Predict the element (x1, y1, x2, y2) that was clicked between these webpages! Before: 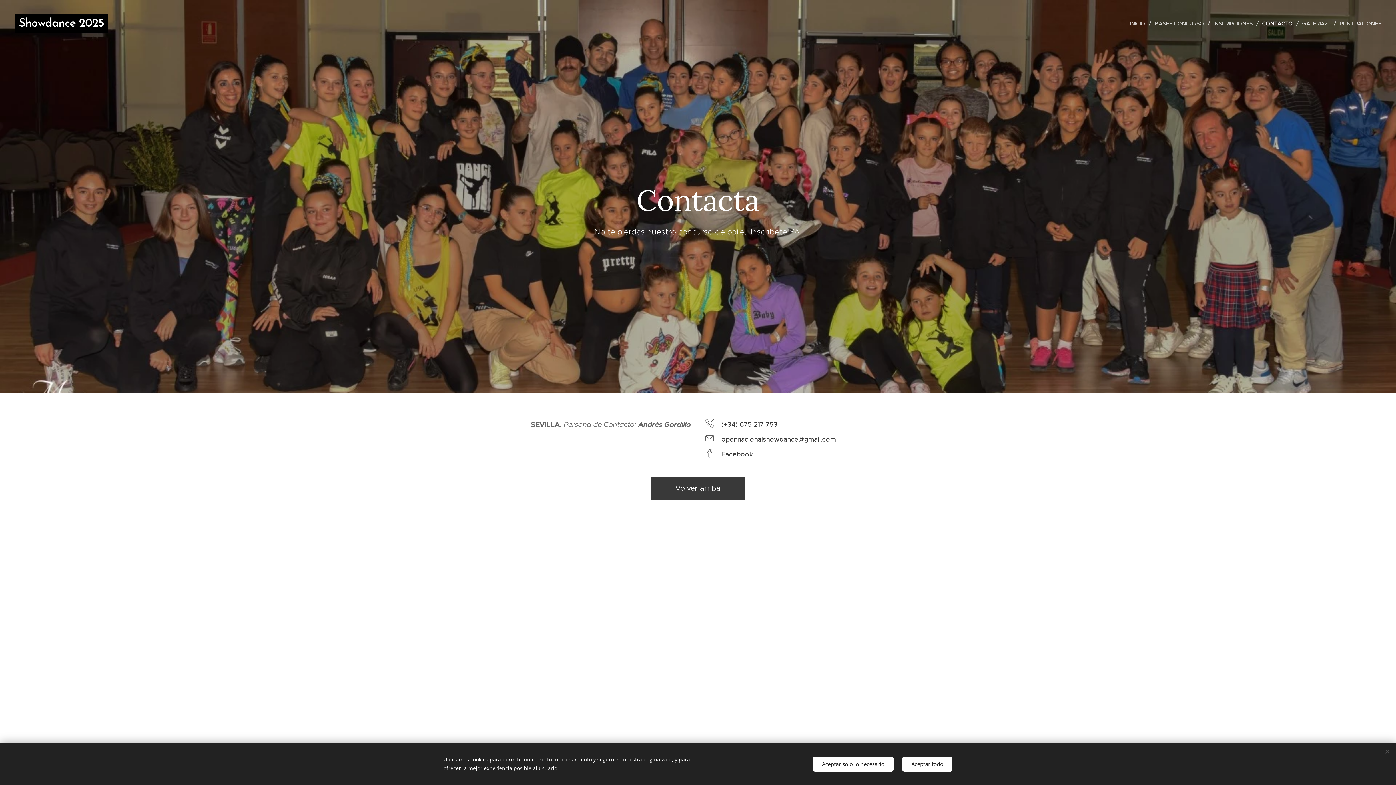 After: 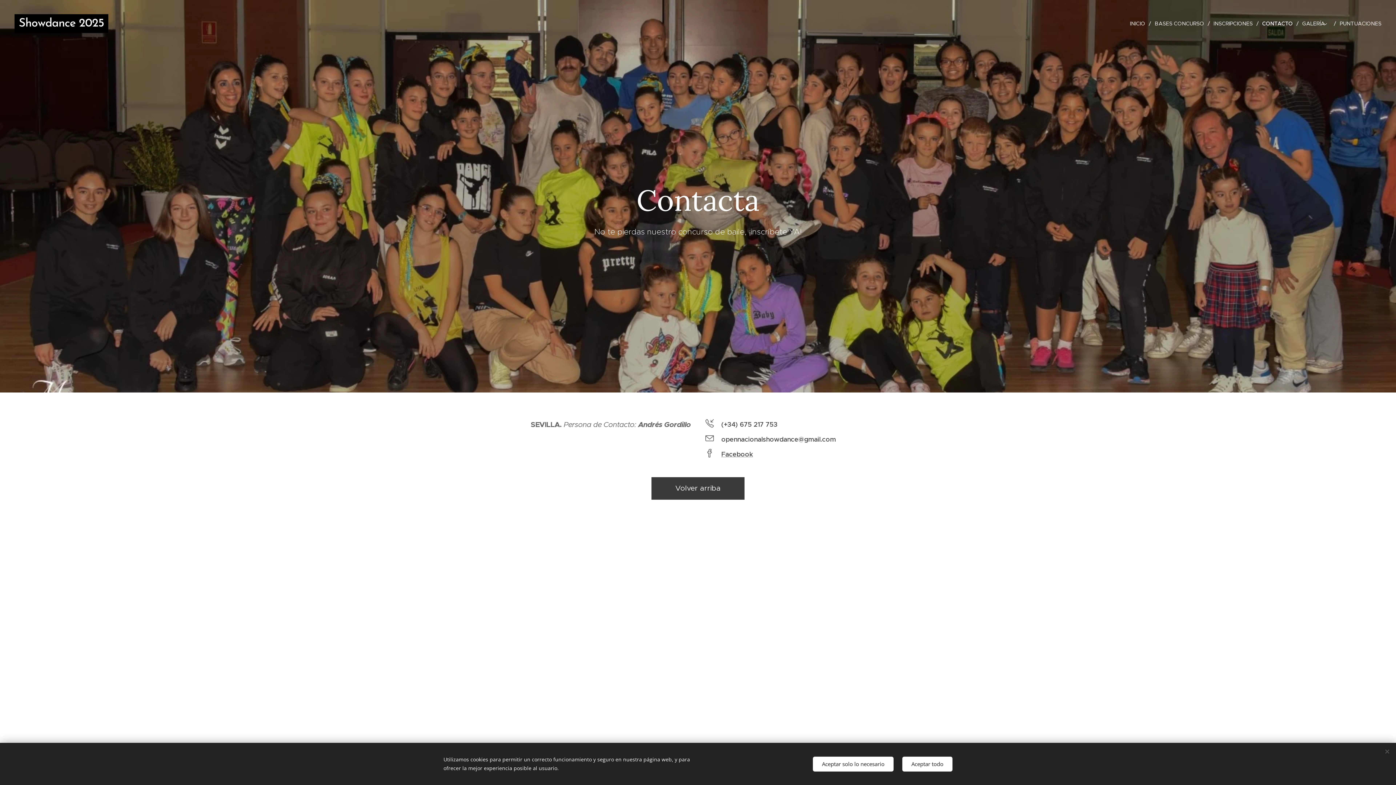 Action: bbox: (651, 477, 744, 500) label: Volver arriba